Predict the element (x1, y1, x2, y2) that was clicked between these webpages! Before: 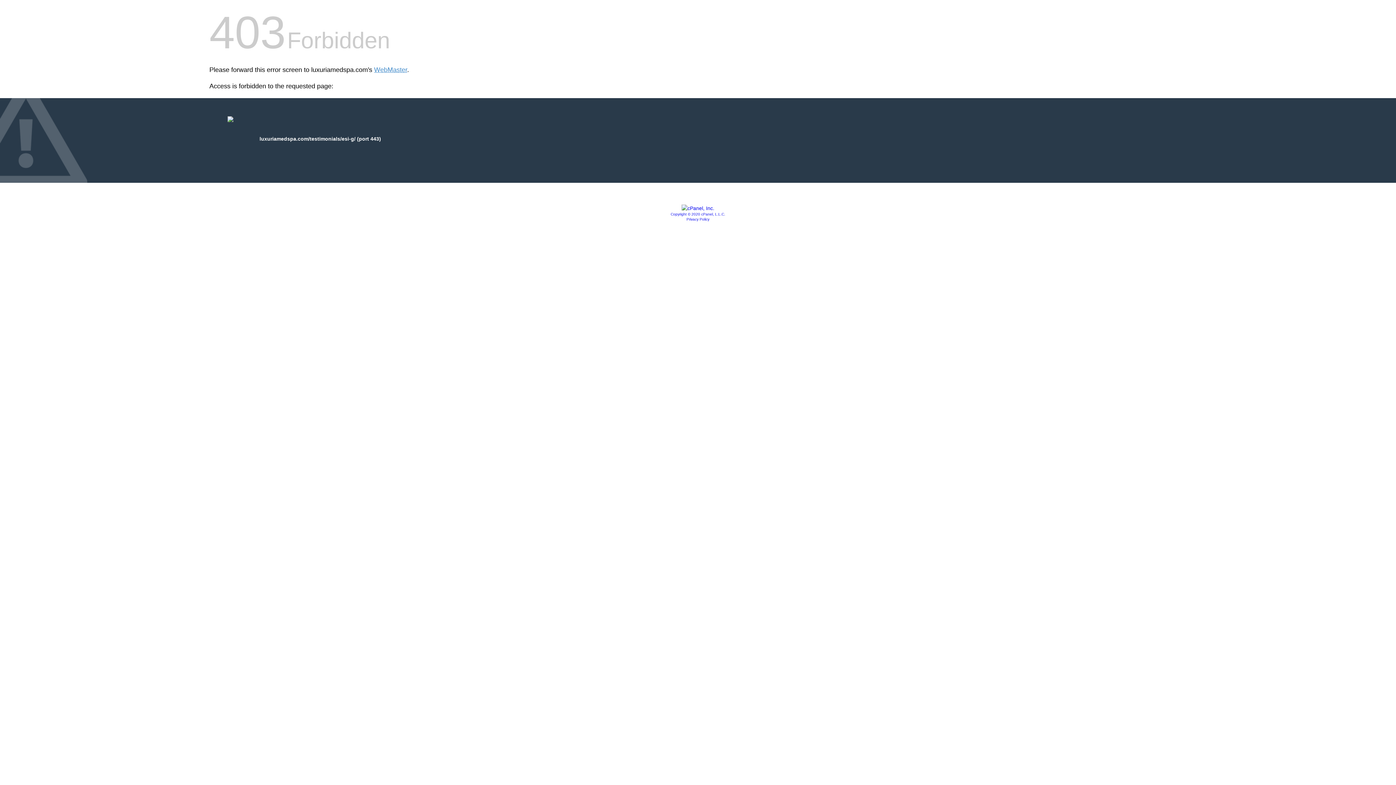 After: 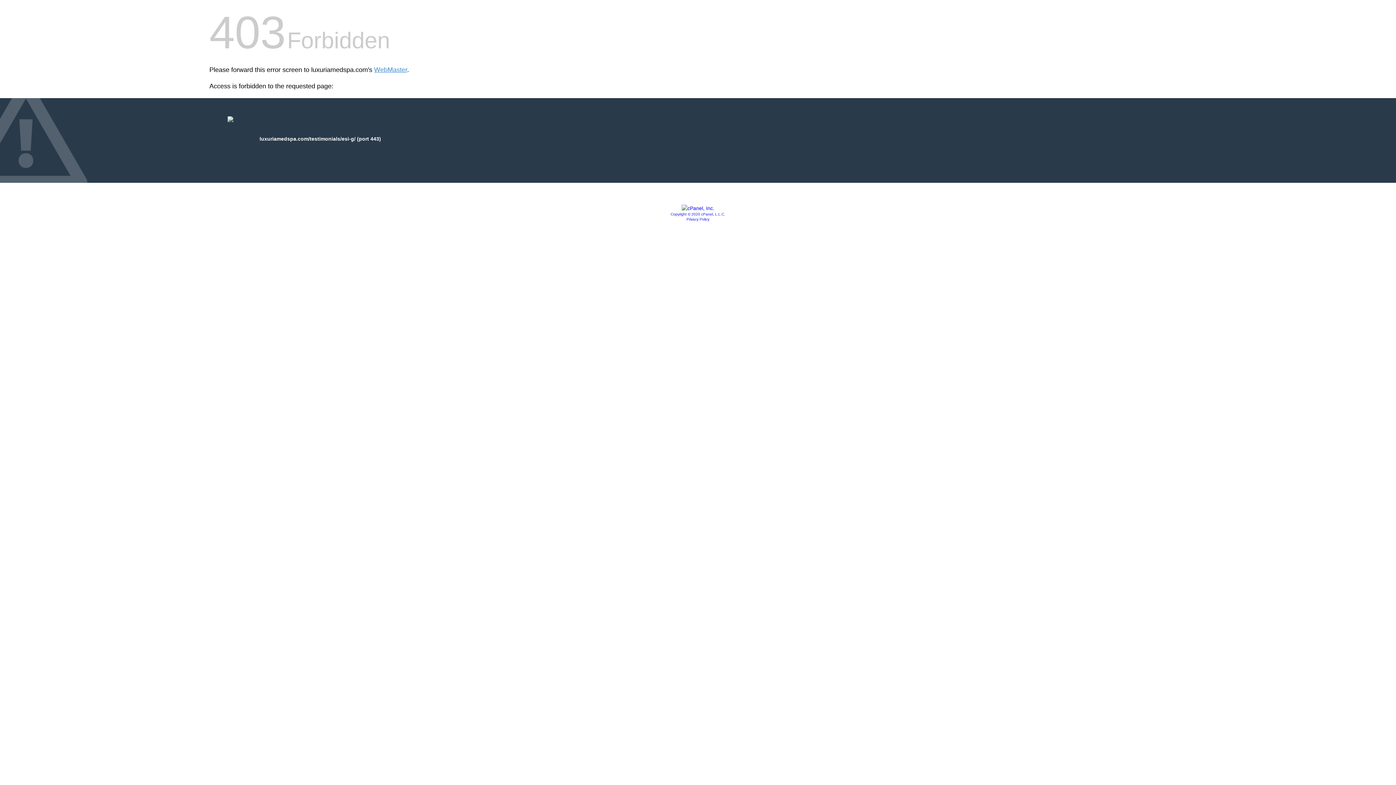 Action: bbox: (681, 205, 714, 211)